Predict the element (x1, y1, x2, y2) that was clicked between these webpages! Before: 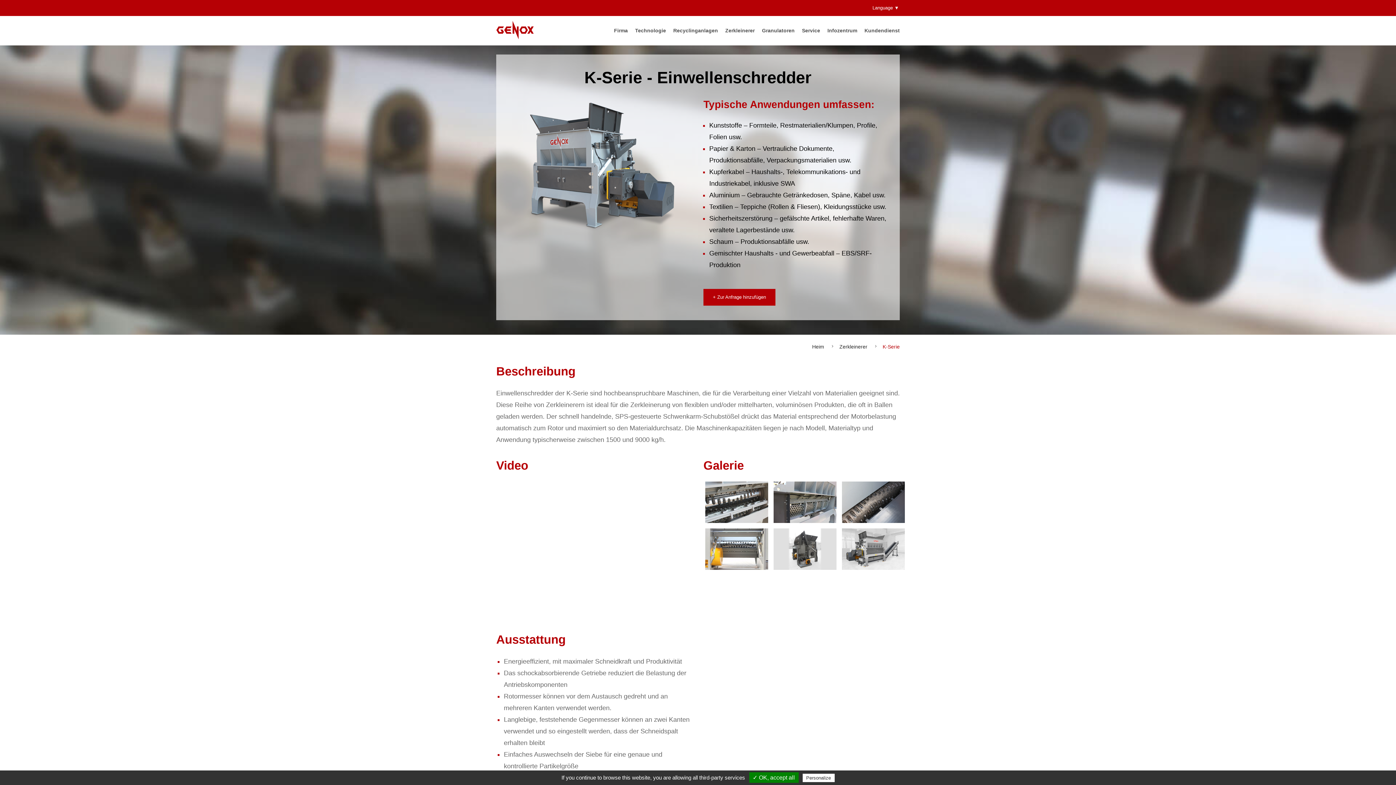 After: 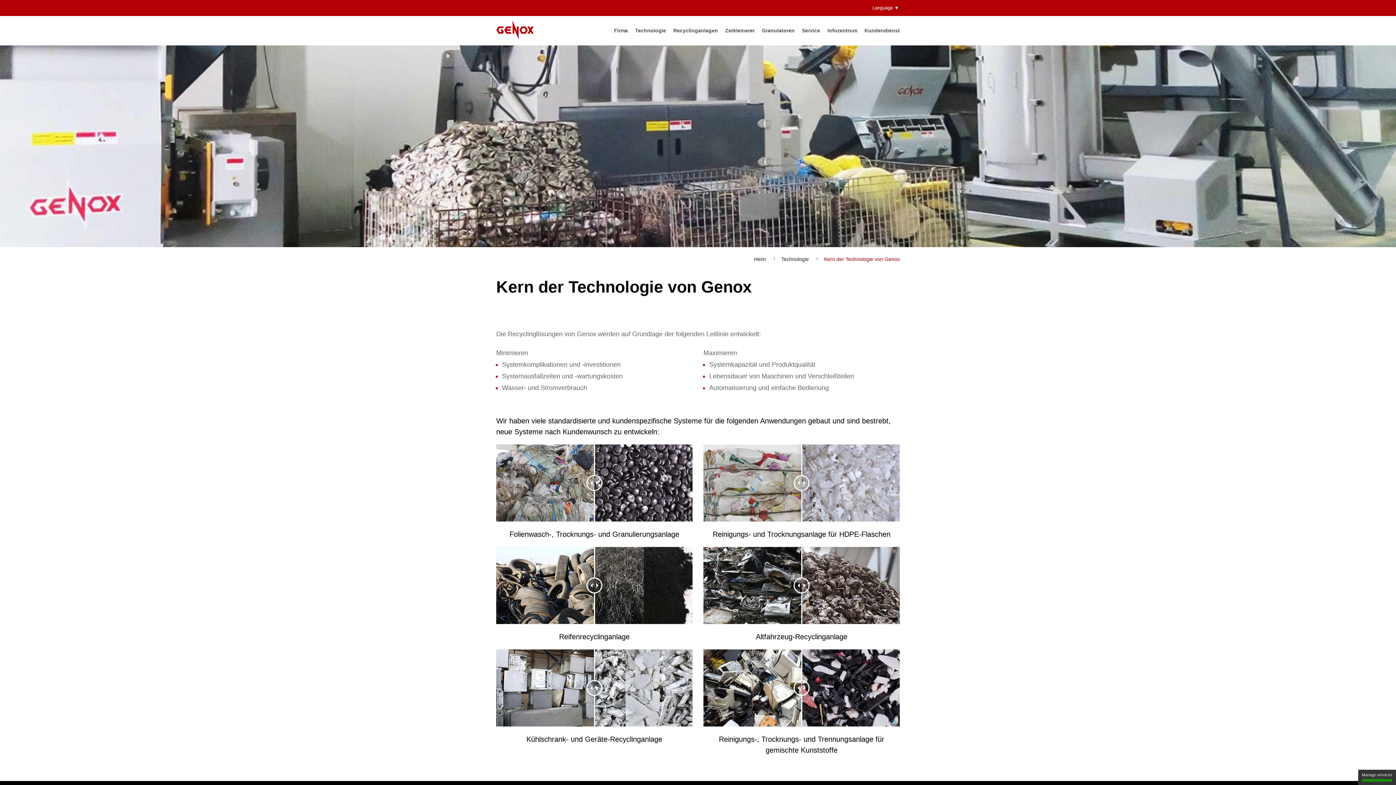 Action: bbox: (635, 16, 666, 45) label: Technologie